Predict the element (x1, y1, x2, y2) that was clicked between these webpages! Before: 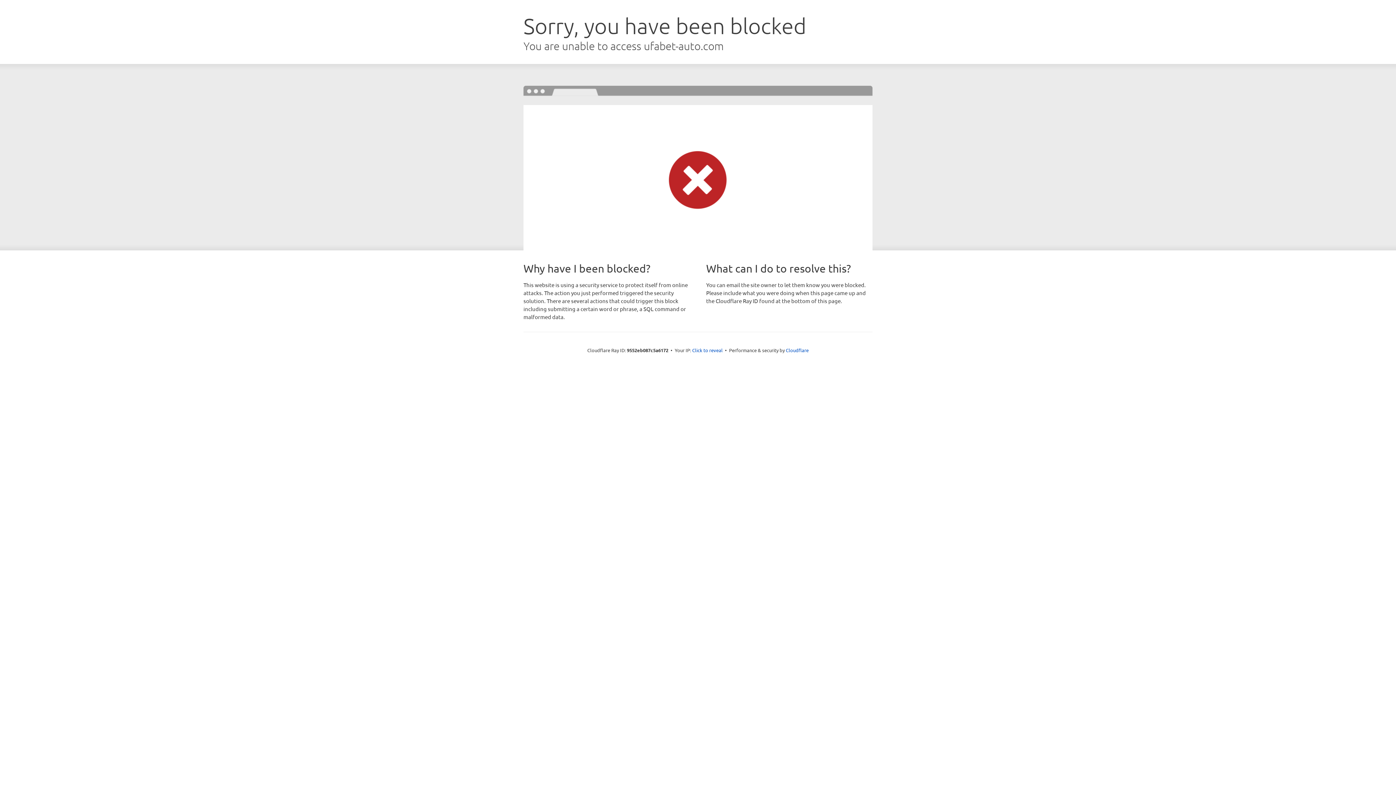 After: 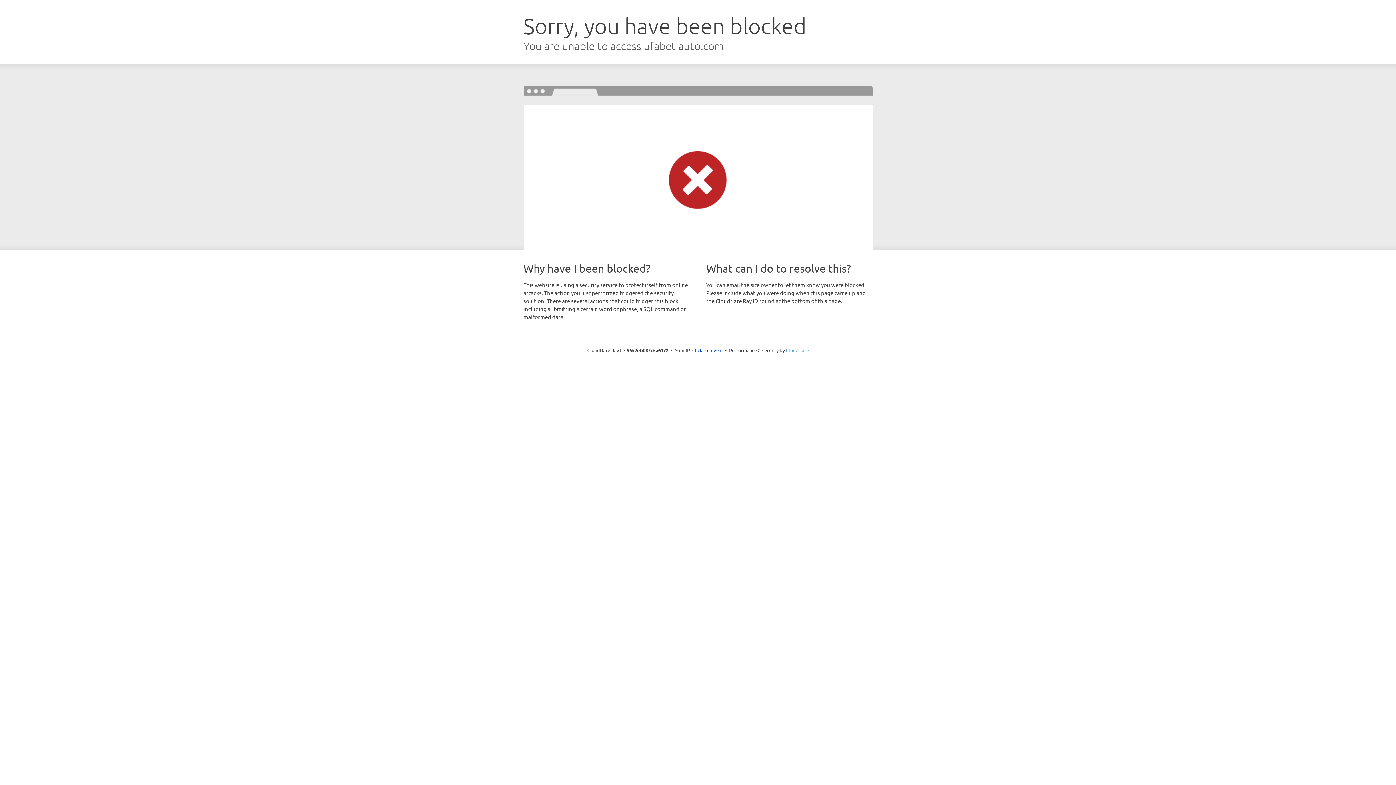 Action: bbox: (786, 347, 808, 353) label: Cloudflare